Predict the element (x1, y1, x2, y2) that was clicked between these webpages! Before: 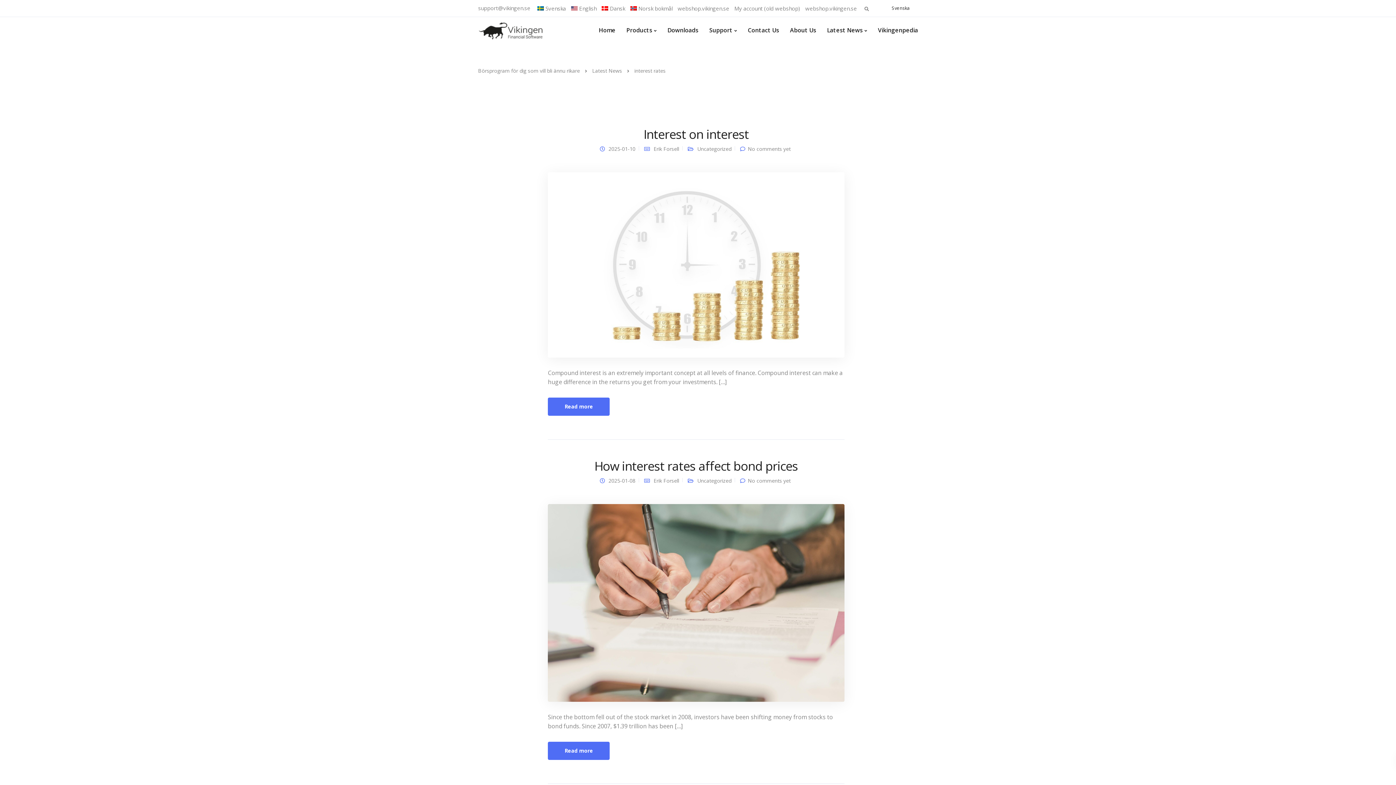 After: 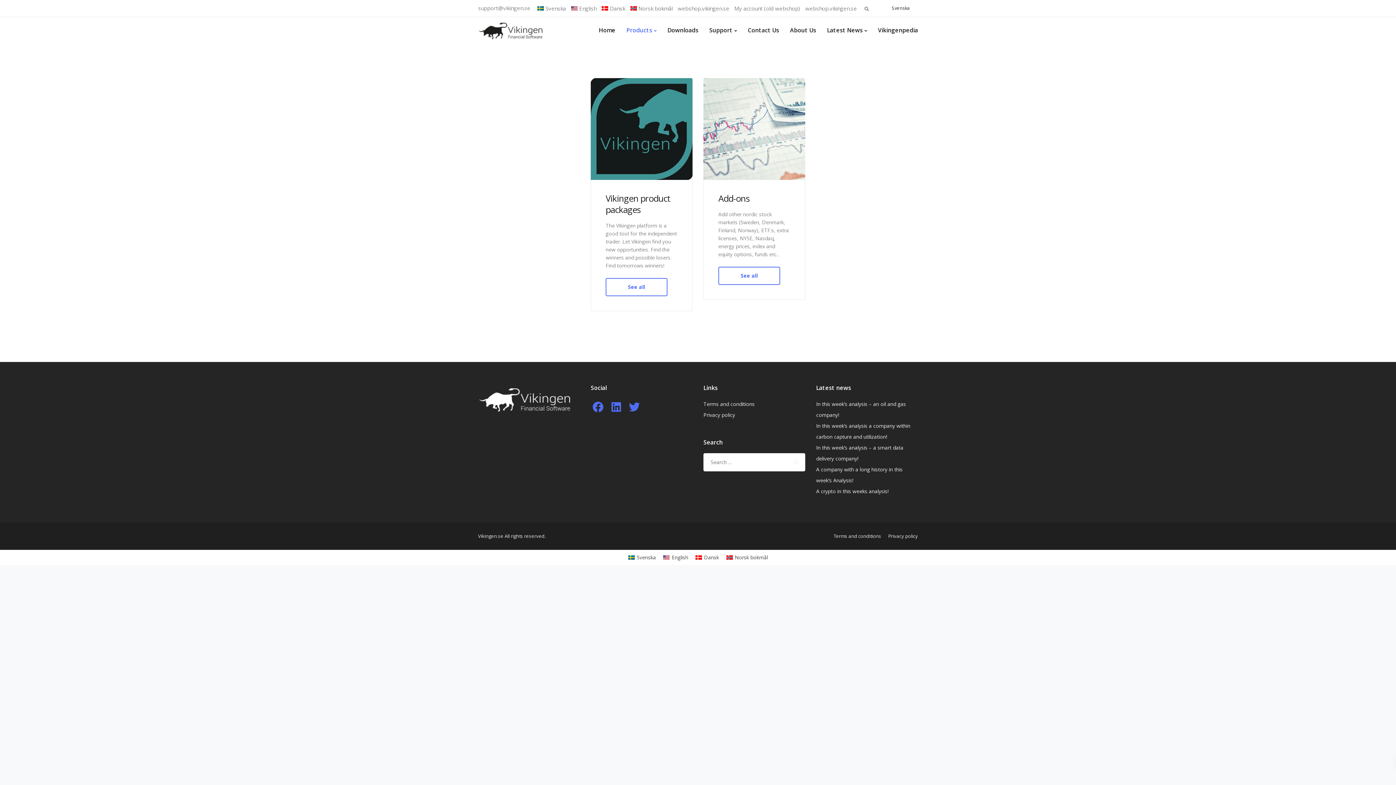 Action: bbox: (621, 17, 662, 42) label: Products